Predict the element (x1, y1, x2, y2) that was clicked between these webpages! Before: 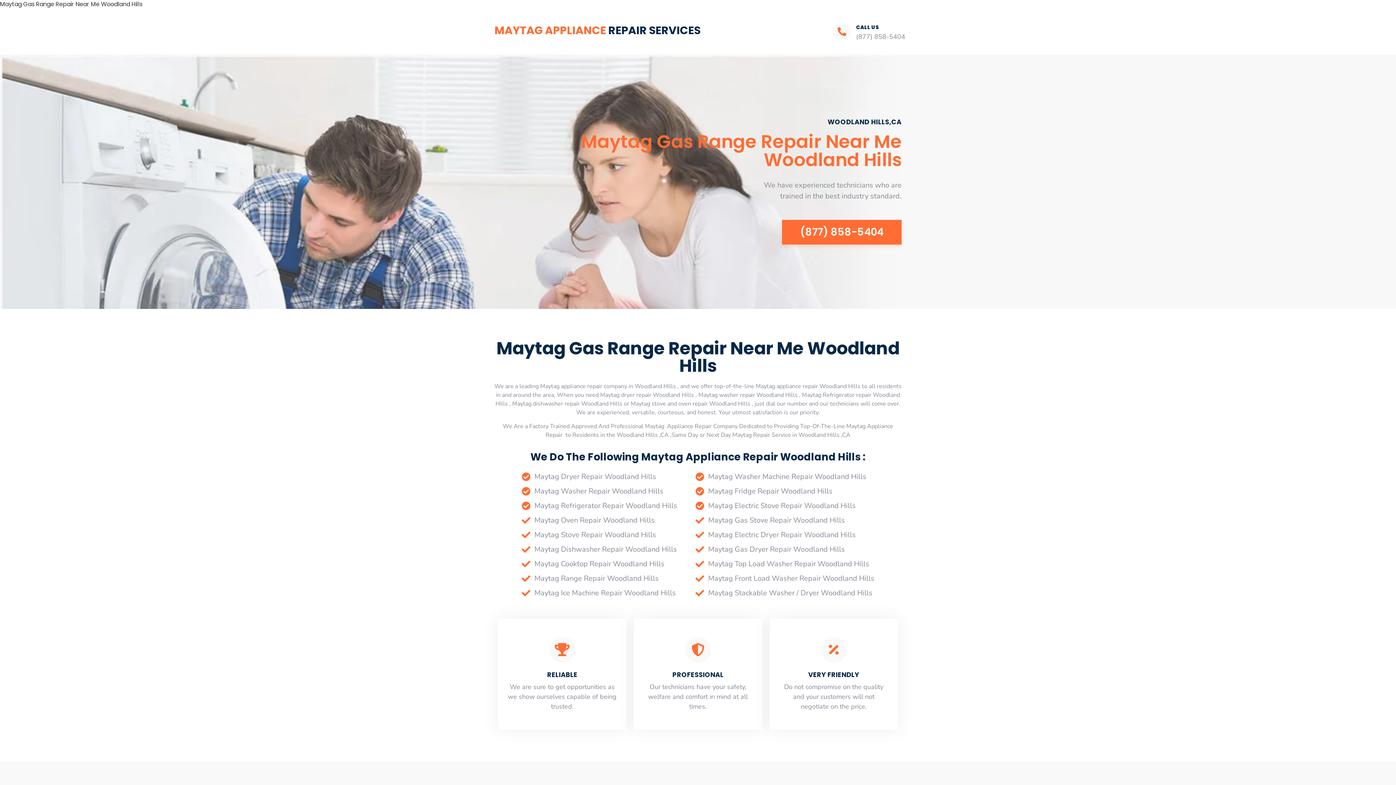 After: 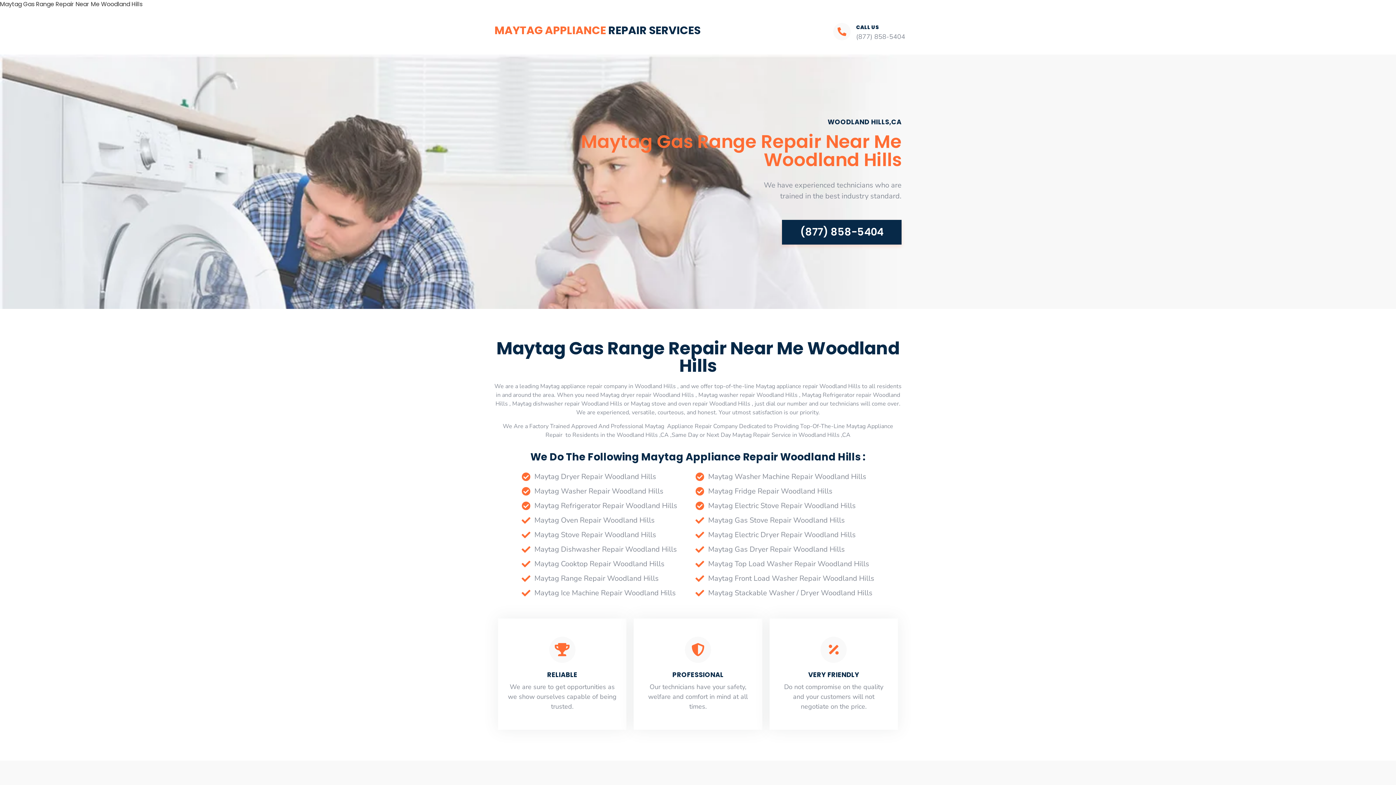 Action: bbox: (782, 220, 901, 244) label: (877) 858-5404